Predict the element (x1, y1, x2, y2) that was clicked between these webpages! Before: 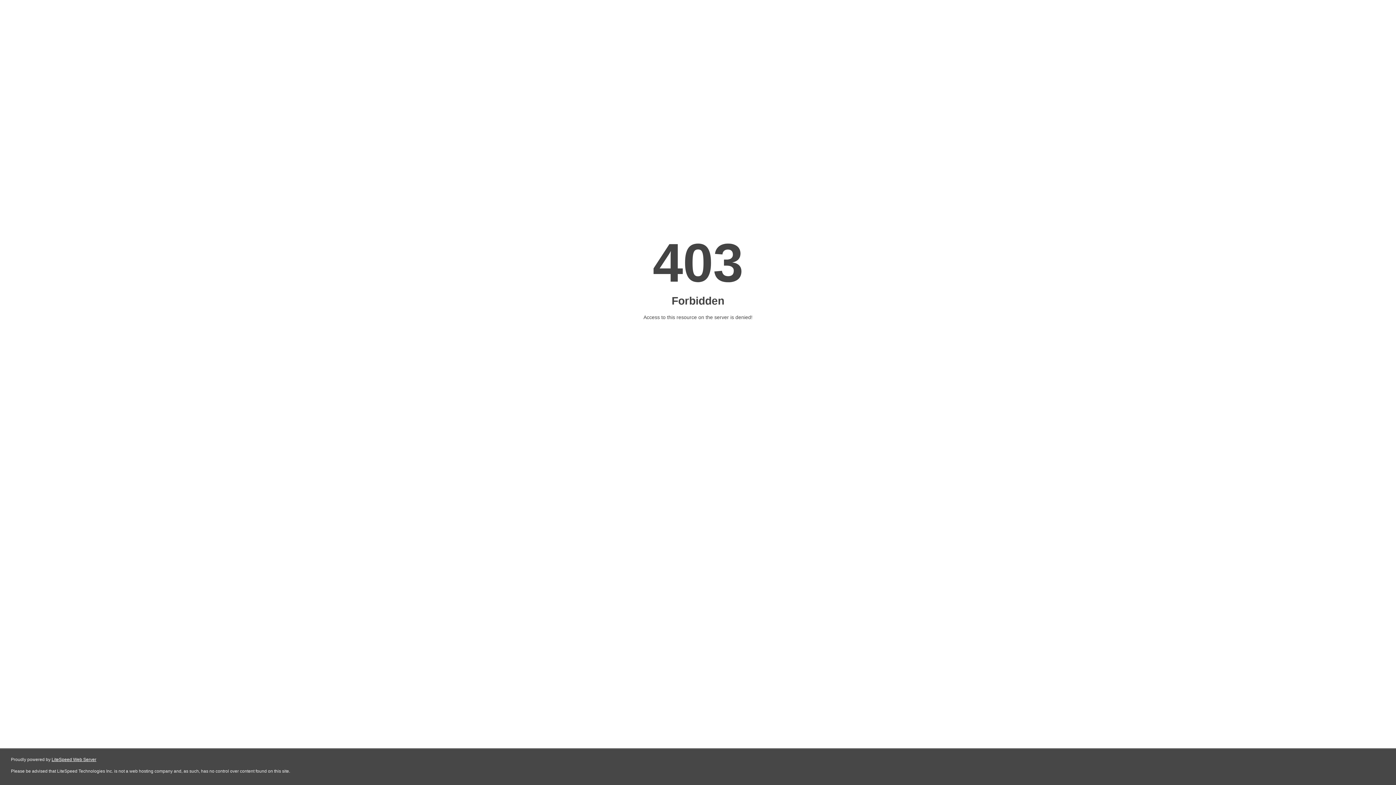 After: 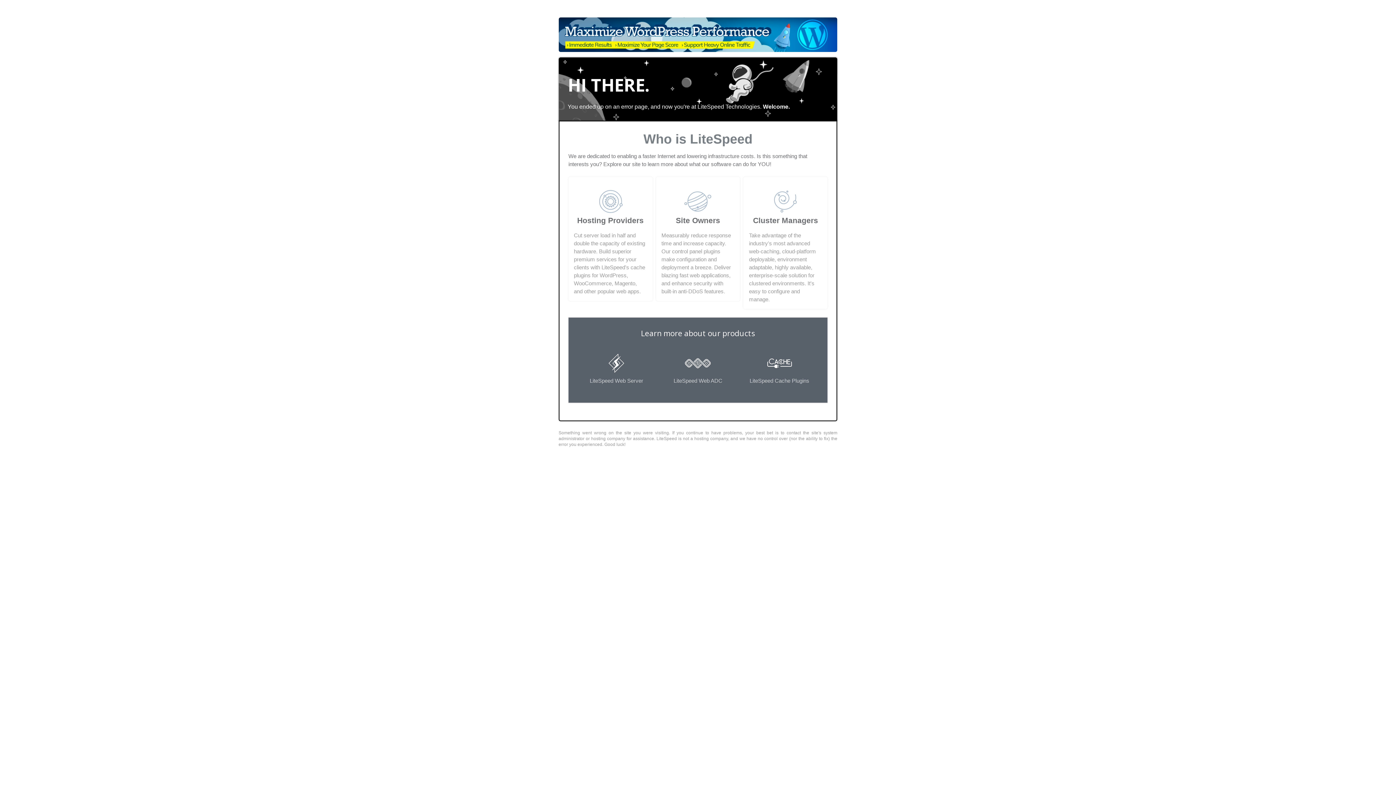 Action: label: LiteSpeed Web Server bbox: (51, 757, 96, 762)